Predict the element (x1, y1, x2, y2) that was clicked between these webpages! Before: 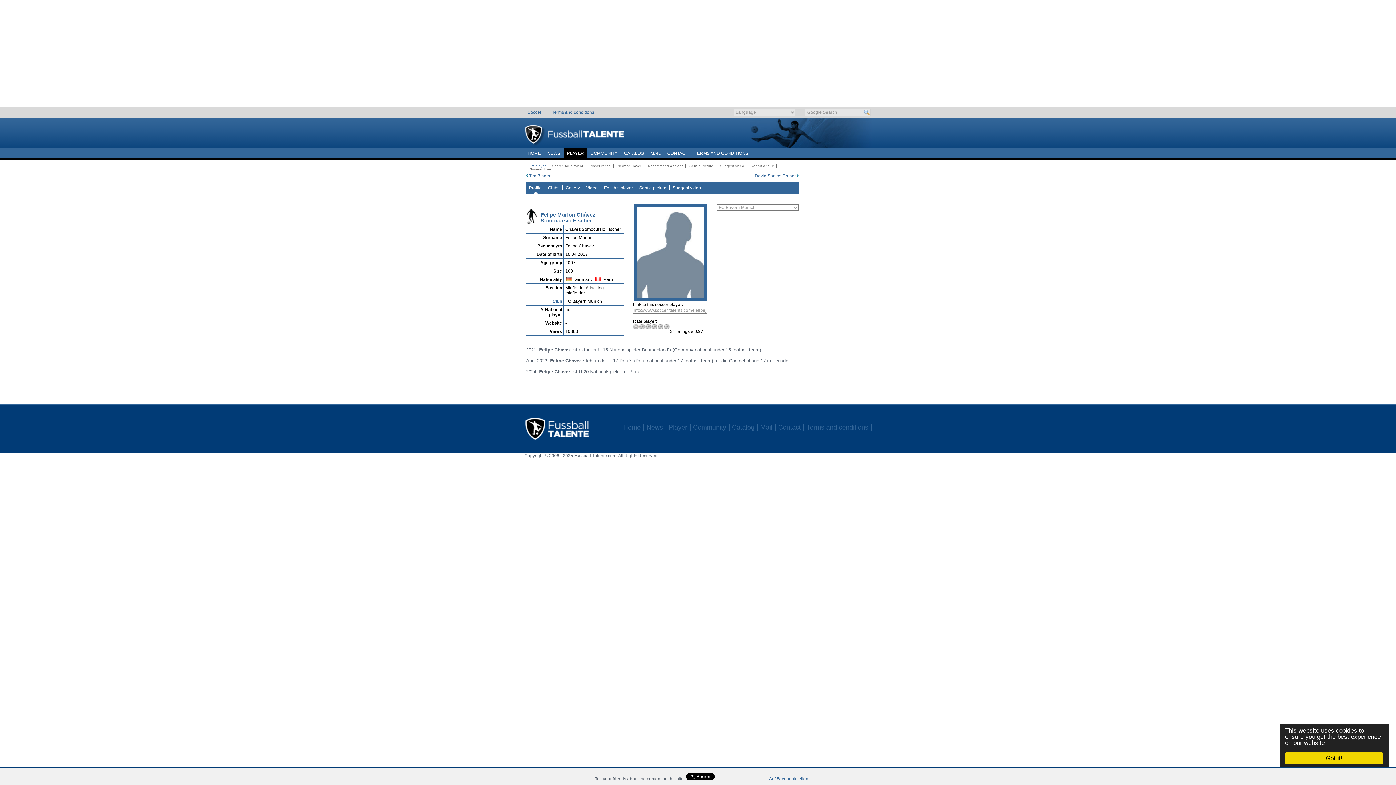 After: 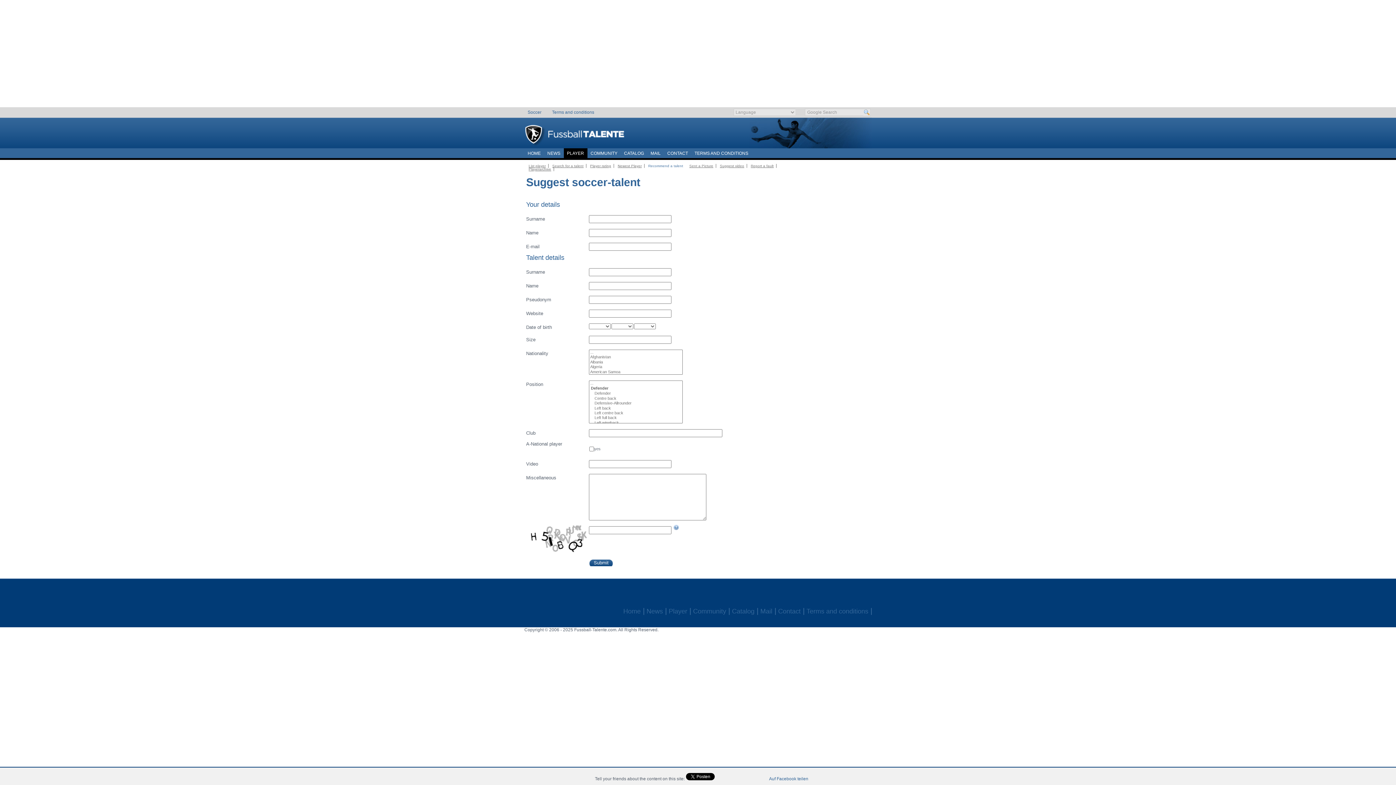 Action: bbox: (648, 164, 683, 168) label: Recommend a talent